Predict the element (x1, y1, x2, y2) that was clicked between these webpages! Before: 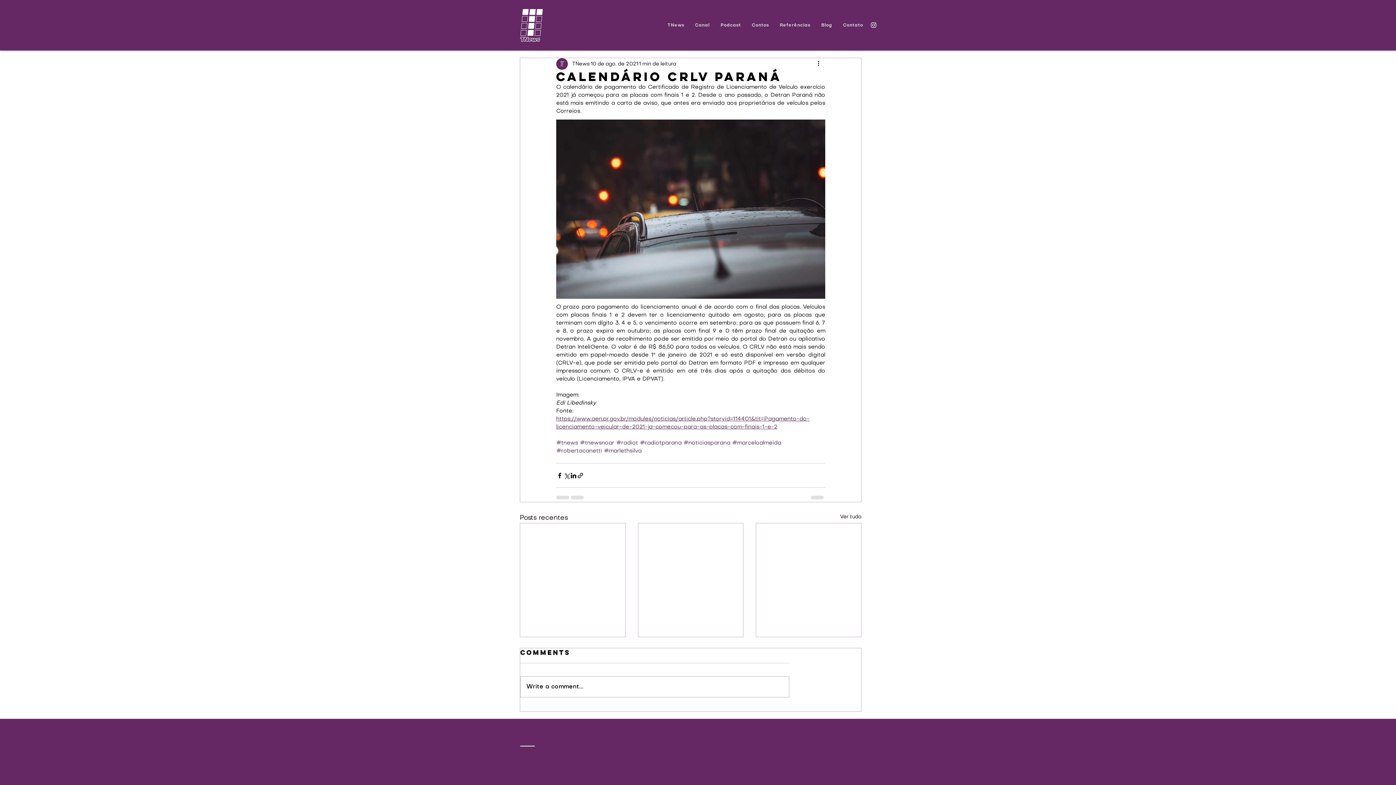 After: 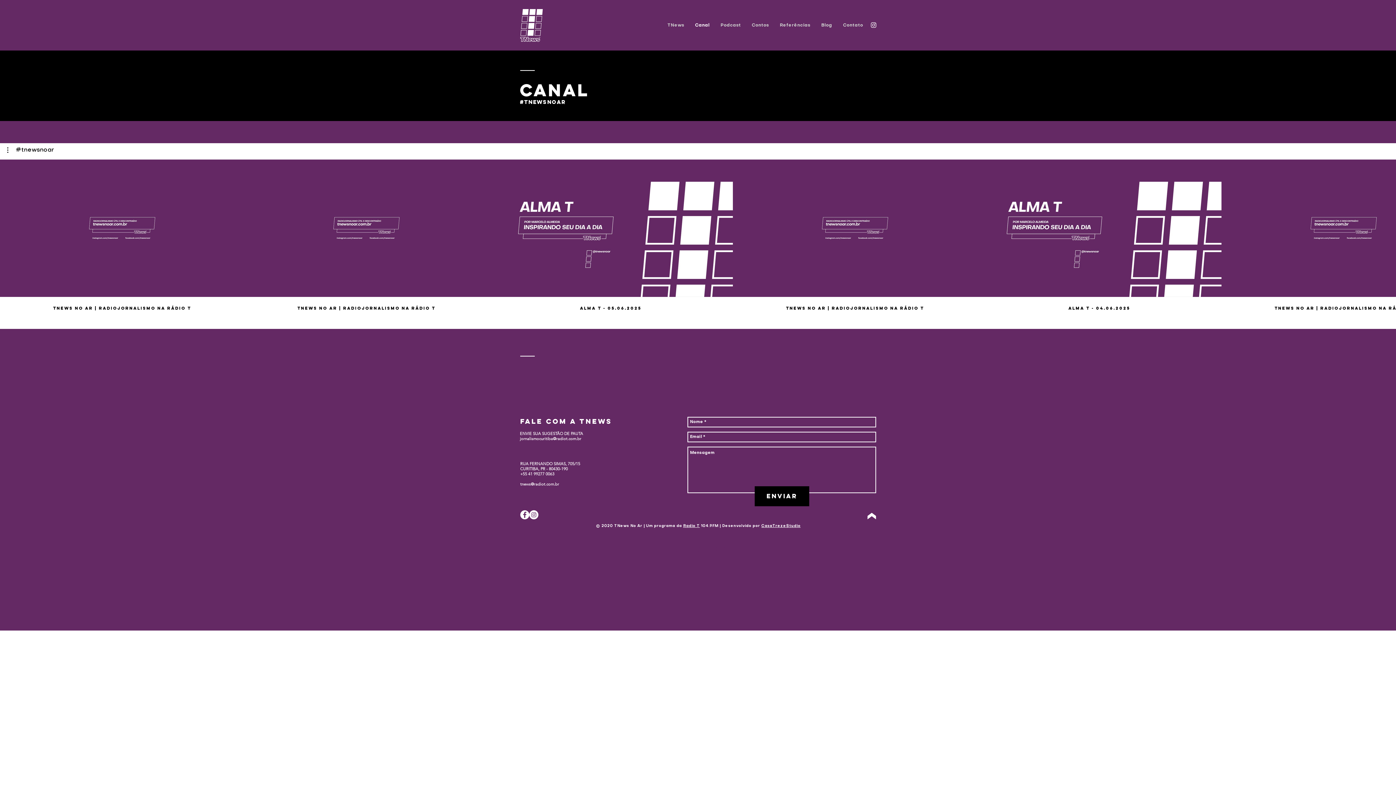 Action: bbox: (689, 16, 715, 34) label: Canal